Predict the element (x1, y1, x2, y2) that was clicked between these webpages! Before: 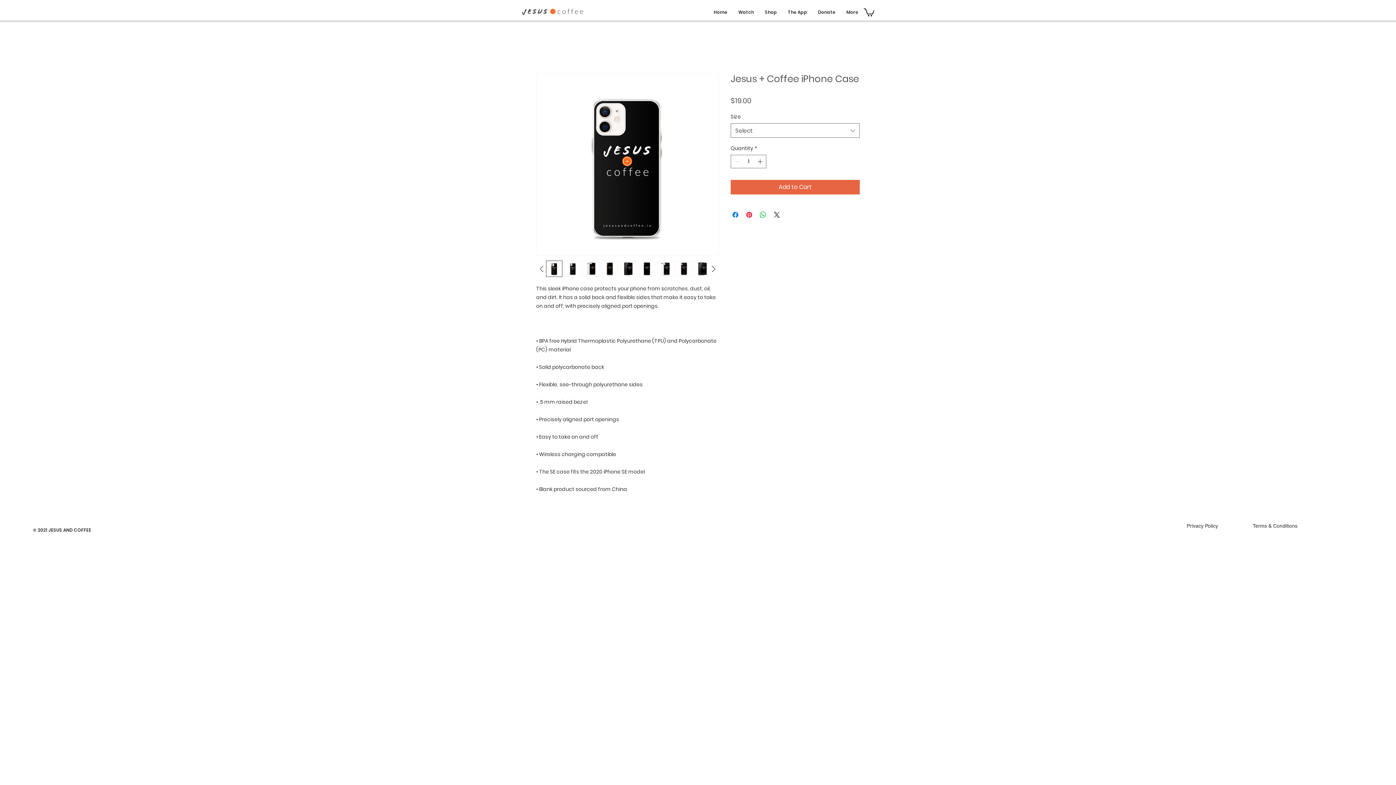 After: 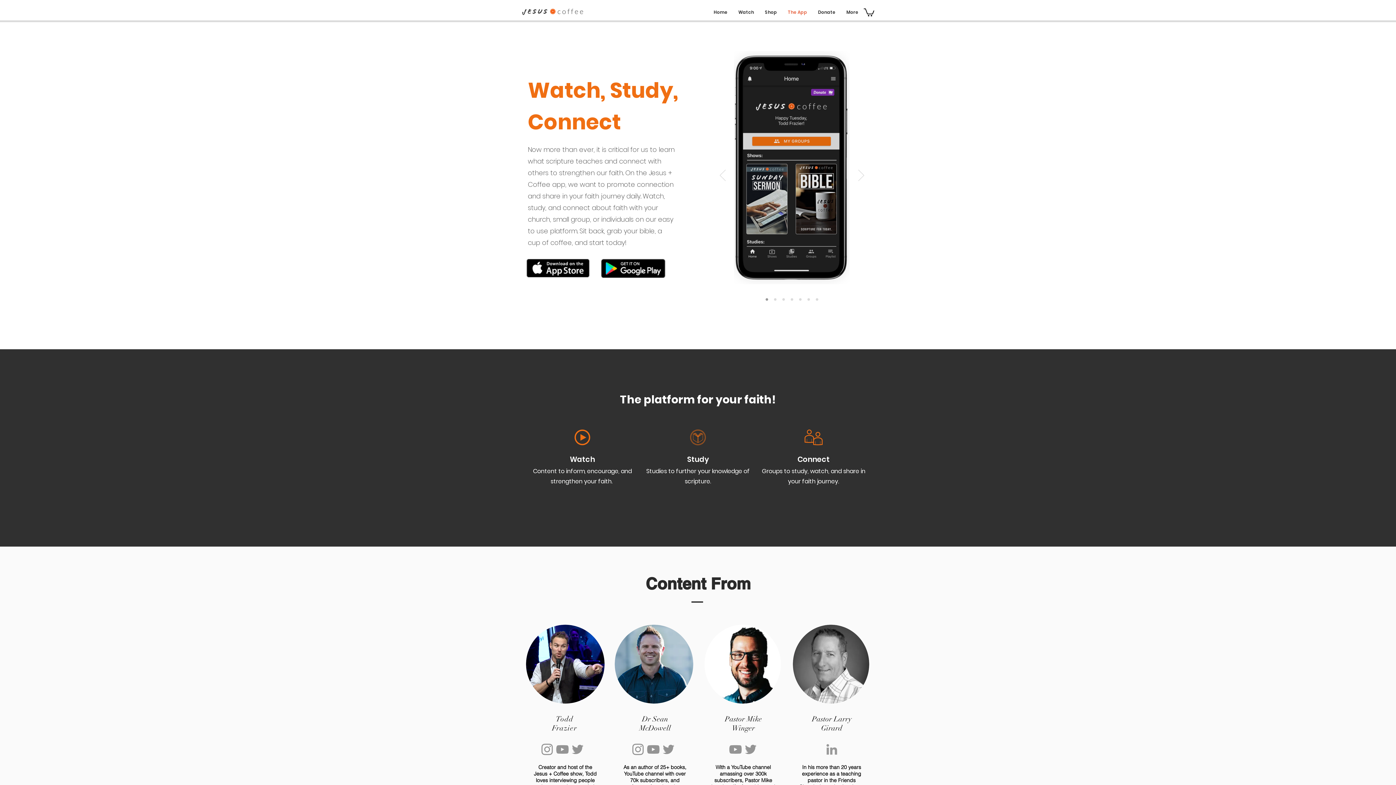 Action: label: The App bbox: (782, 6, 812, 18)